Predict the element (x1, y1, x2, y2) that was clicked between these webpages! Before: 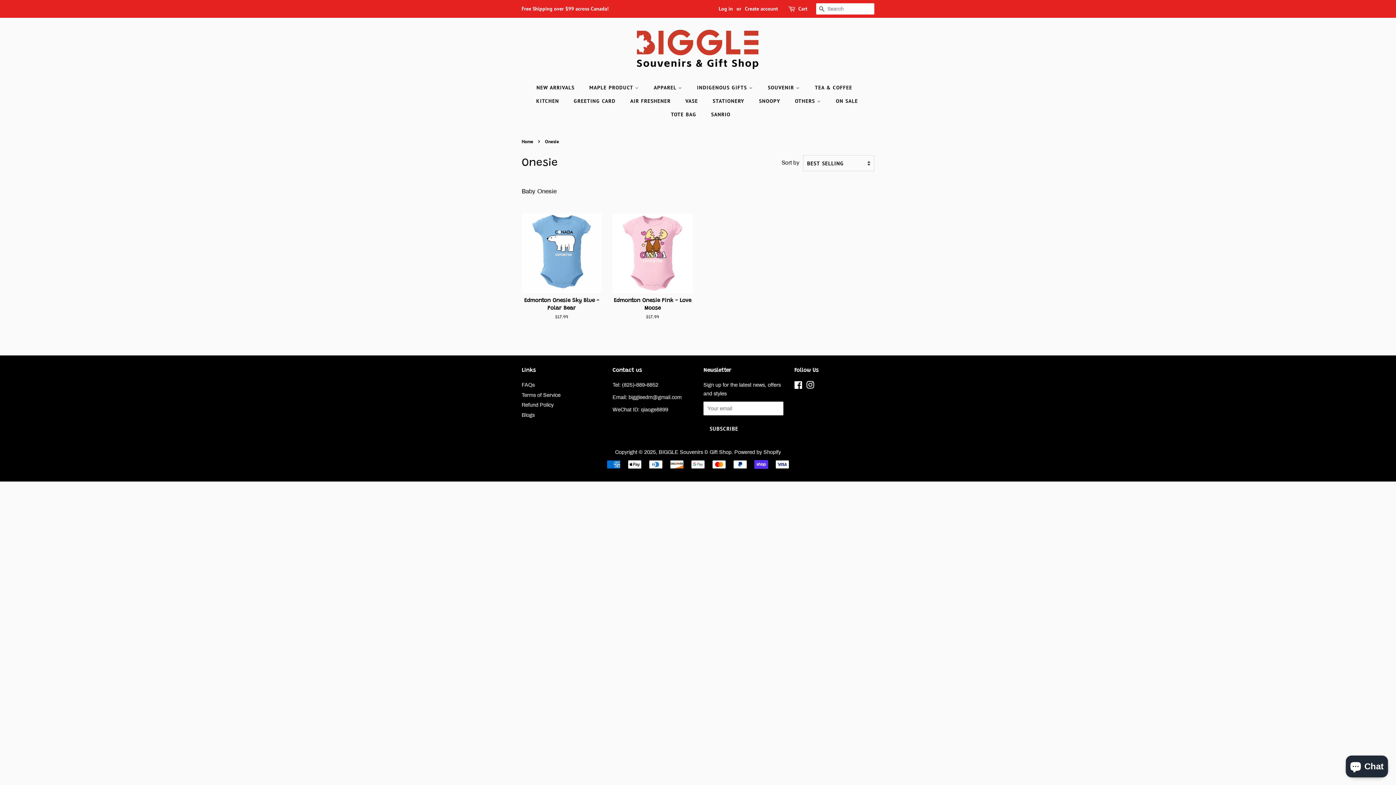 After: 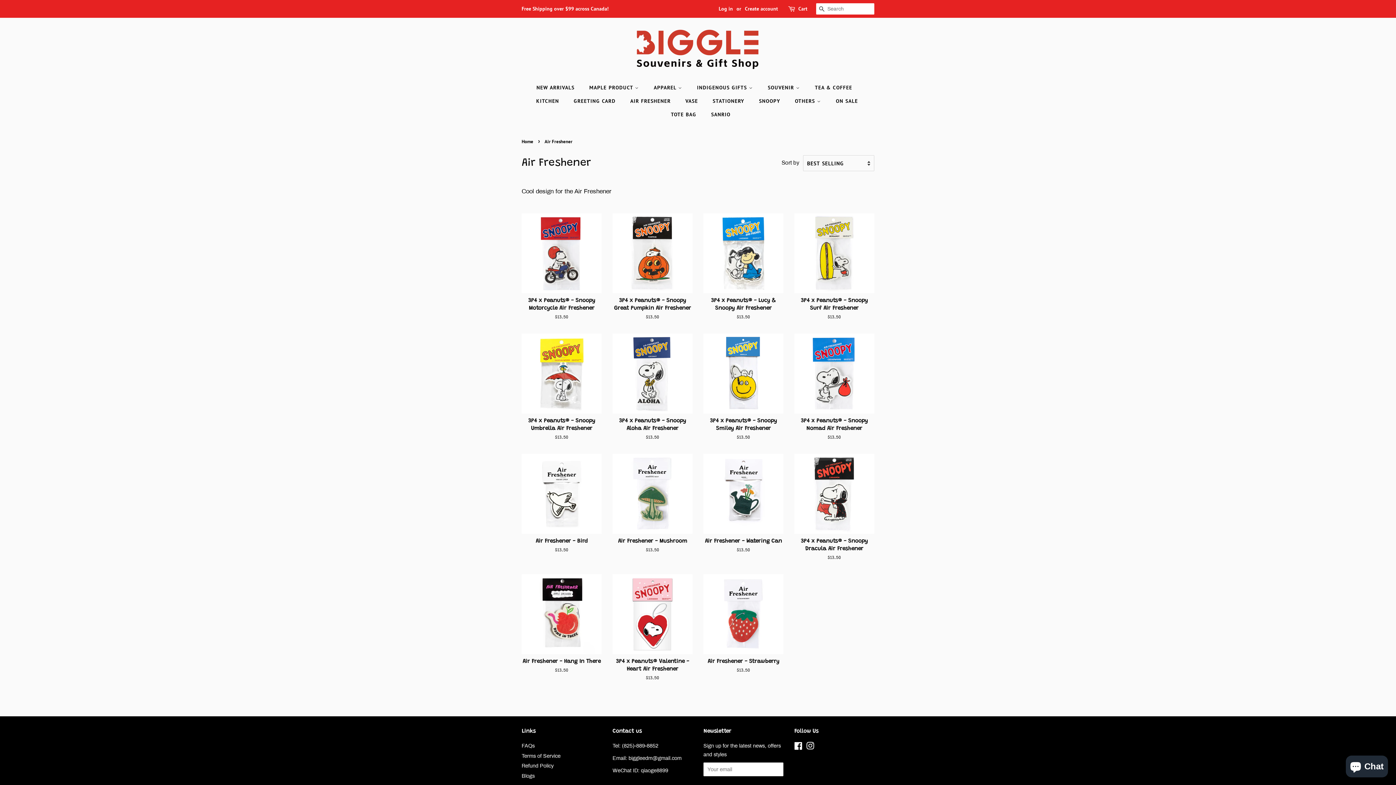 Action: bbox: (625, 94, 678, 108) label: AIR FRESHENER